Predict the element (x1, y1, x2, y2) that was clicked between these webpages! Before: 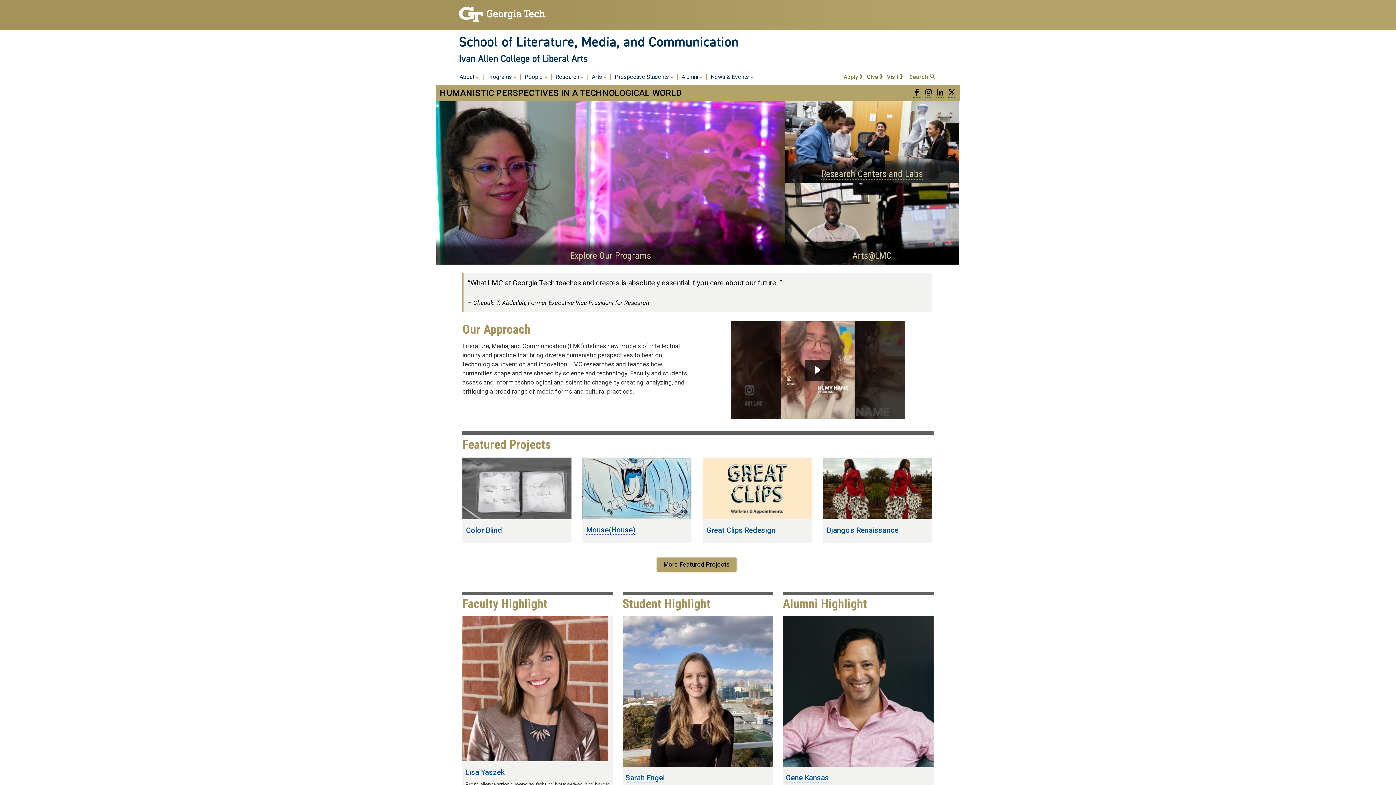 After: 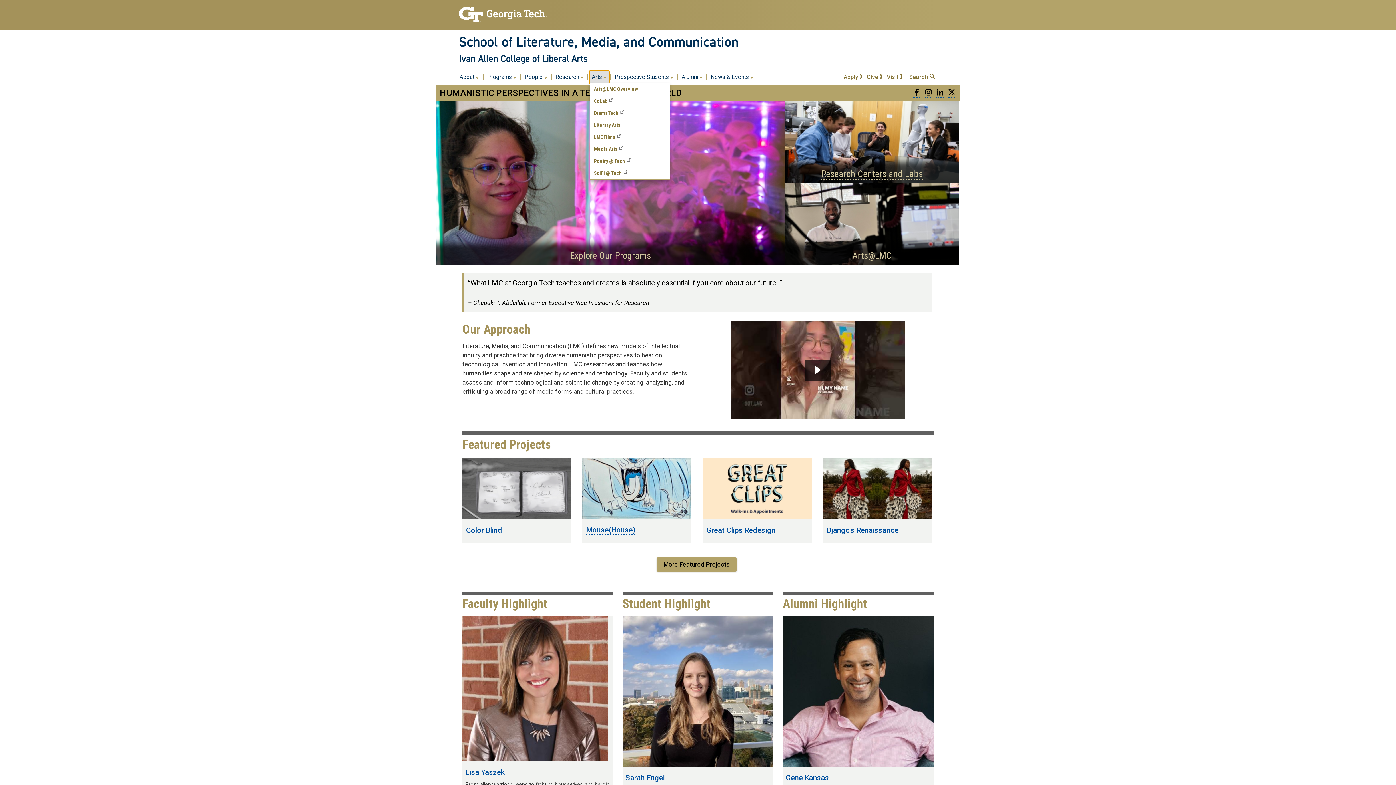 Action: label: Arts  bbox: (589, 70, 609, 83)